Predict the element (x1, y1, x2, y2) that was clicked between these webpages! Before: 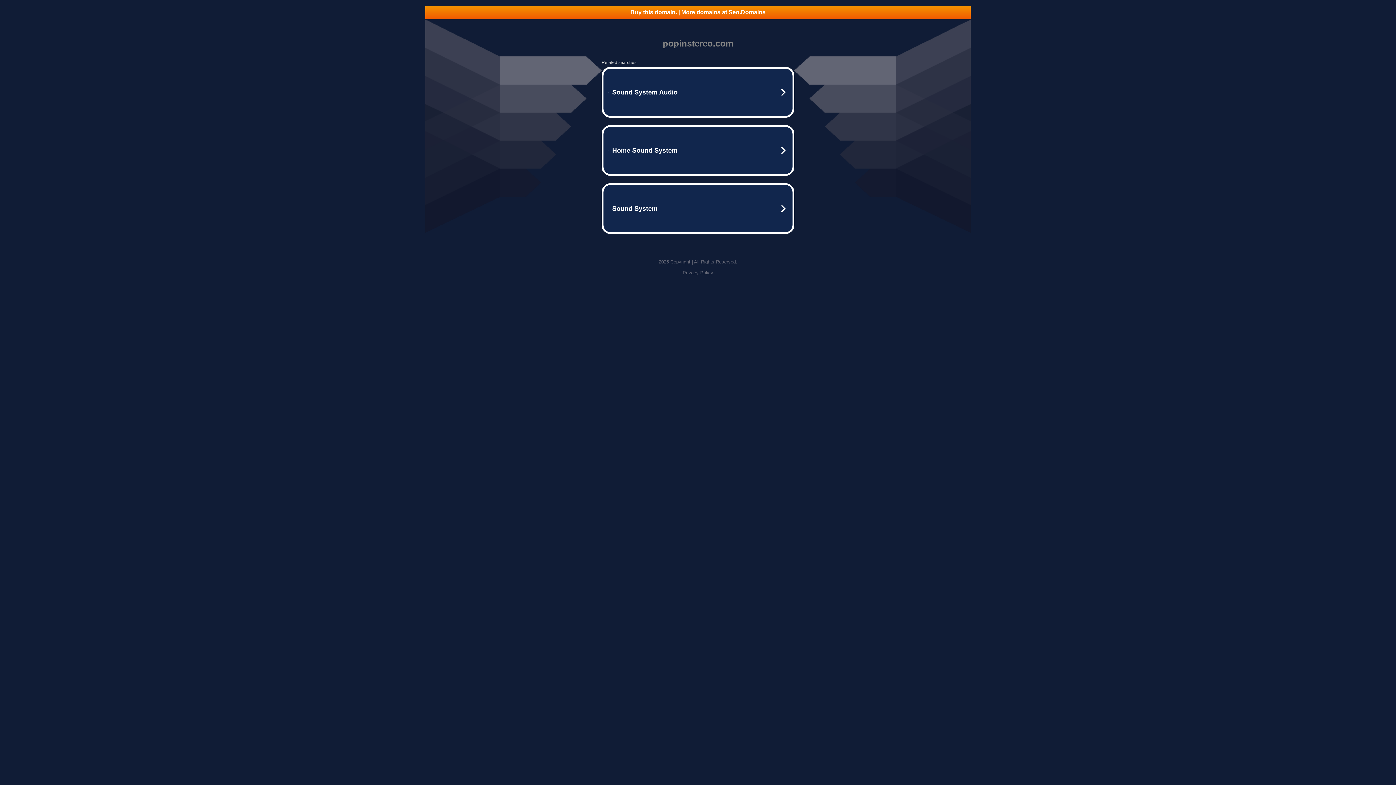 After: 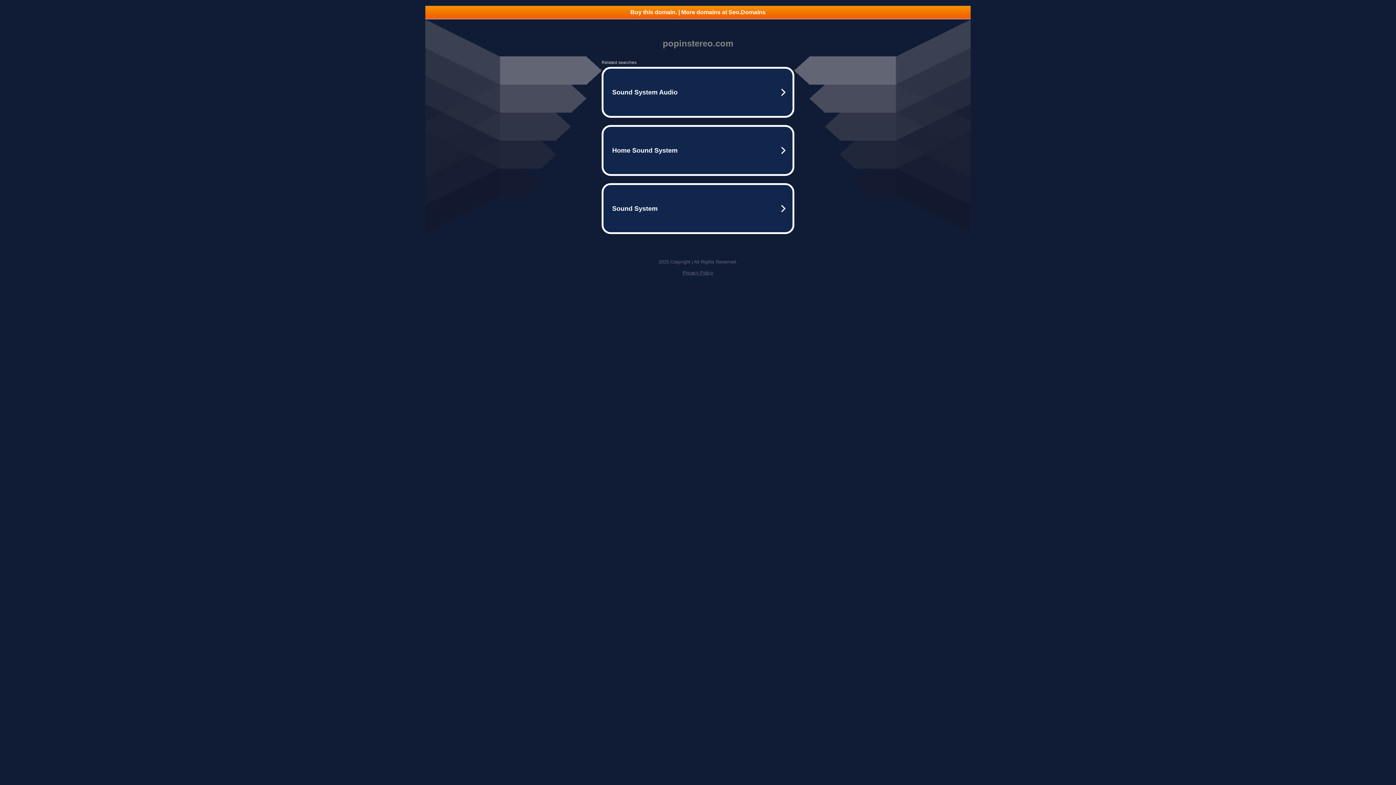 Action: label: Buy this domain. | More domains at Seo.Domains bbox: (425, 5, 970, 18)